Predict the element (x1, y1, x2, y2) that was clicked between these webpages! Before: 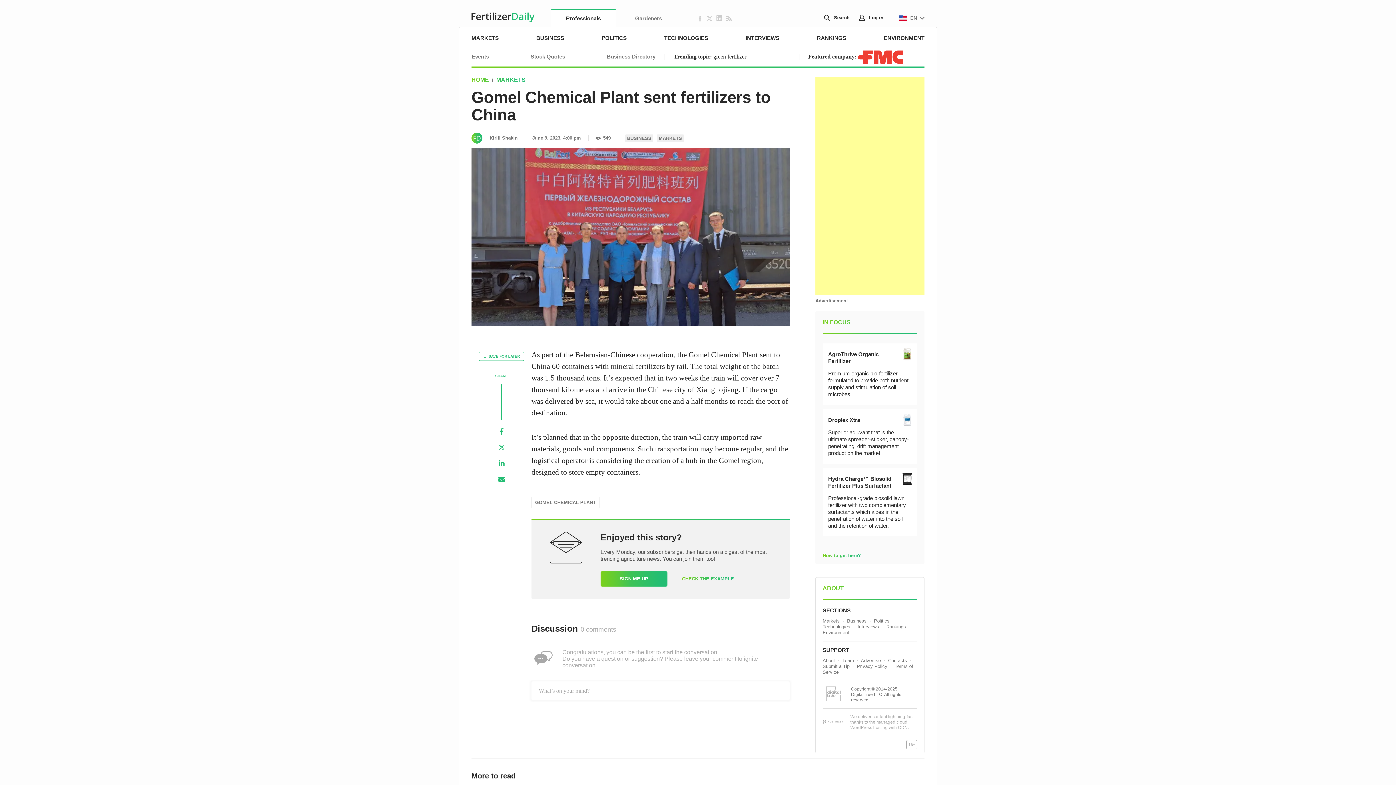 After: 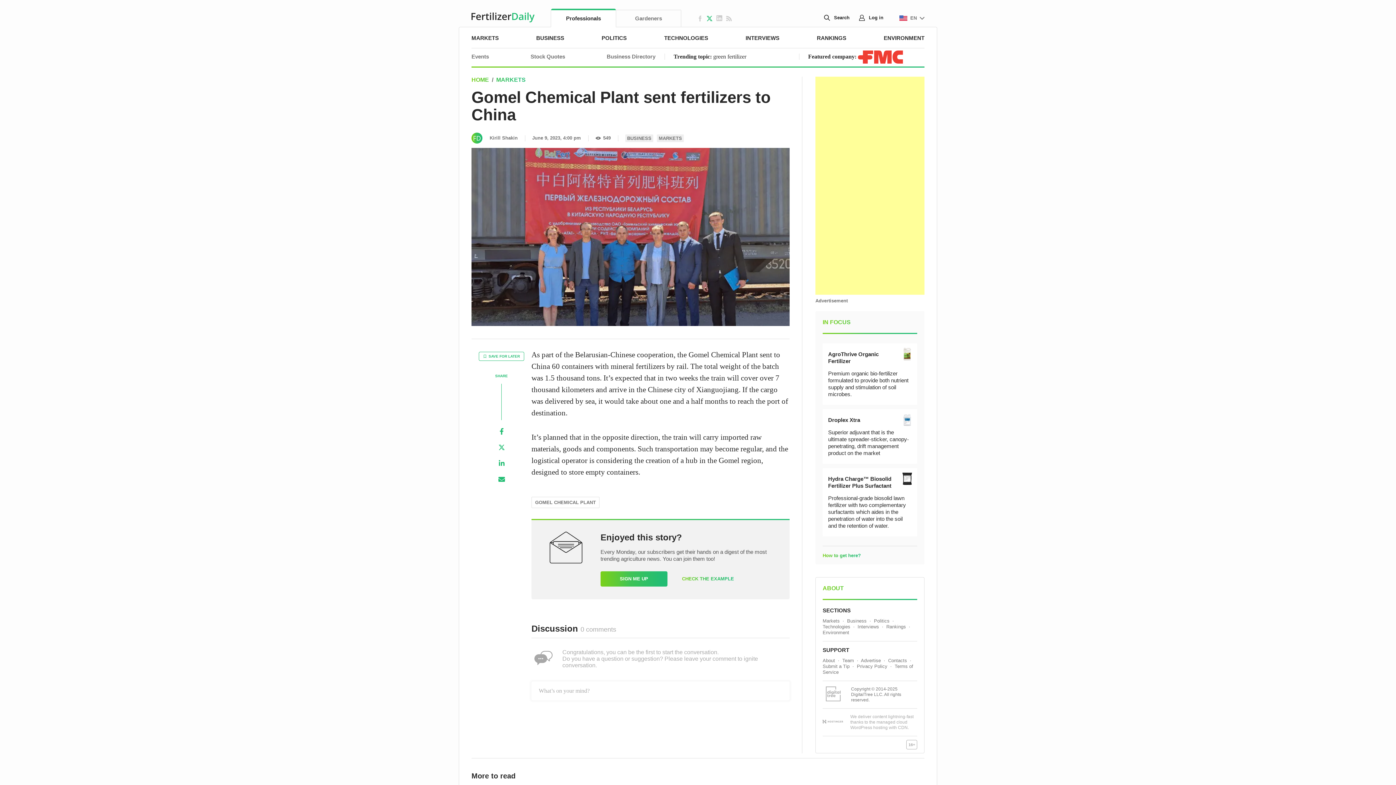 Action: bbox: (706, 15, 712, 21)